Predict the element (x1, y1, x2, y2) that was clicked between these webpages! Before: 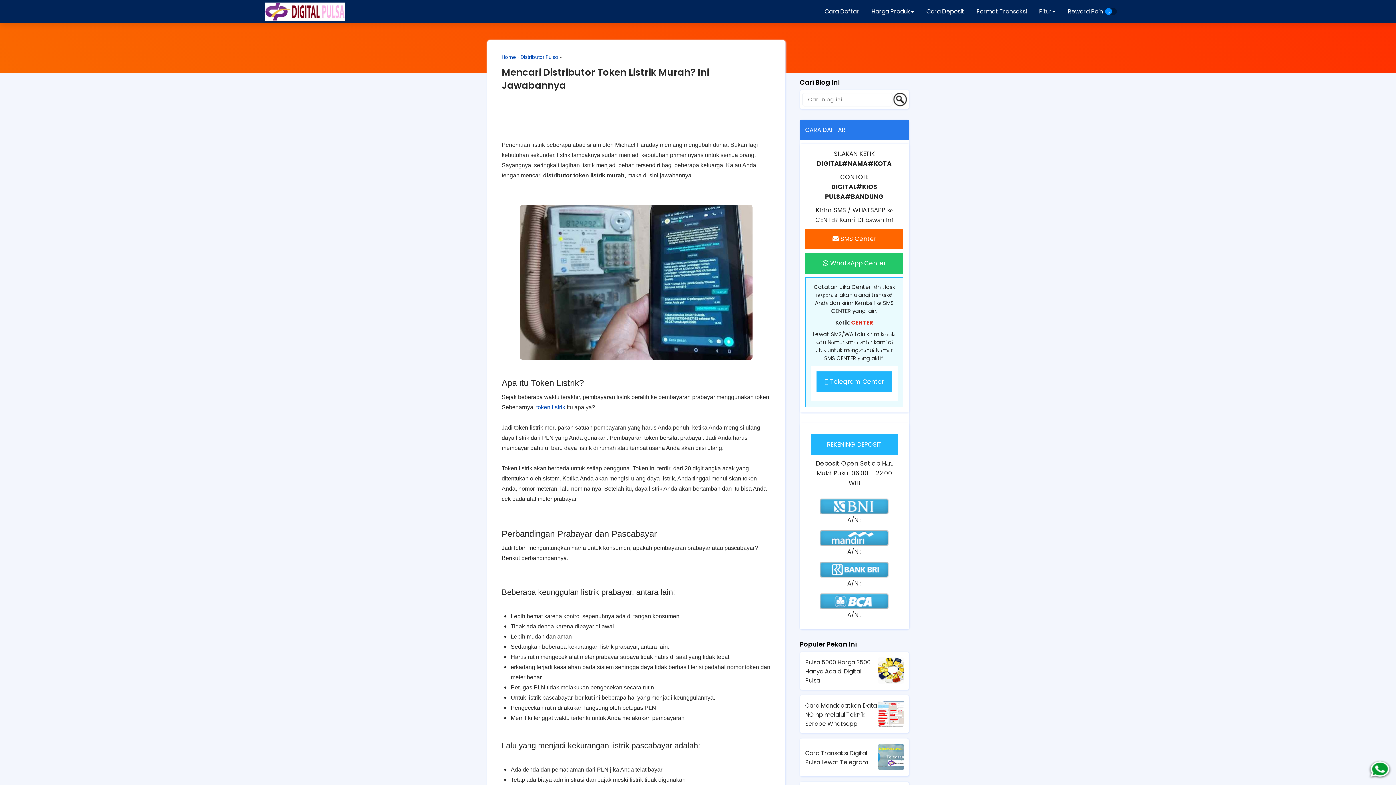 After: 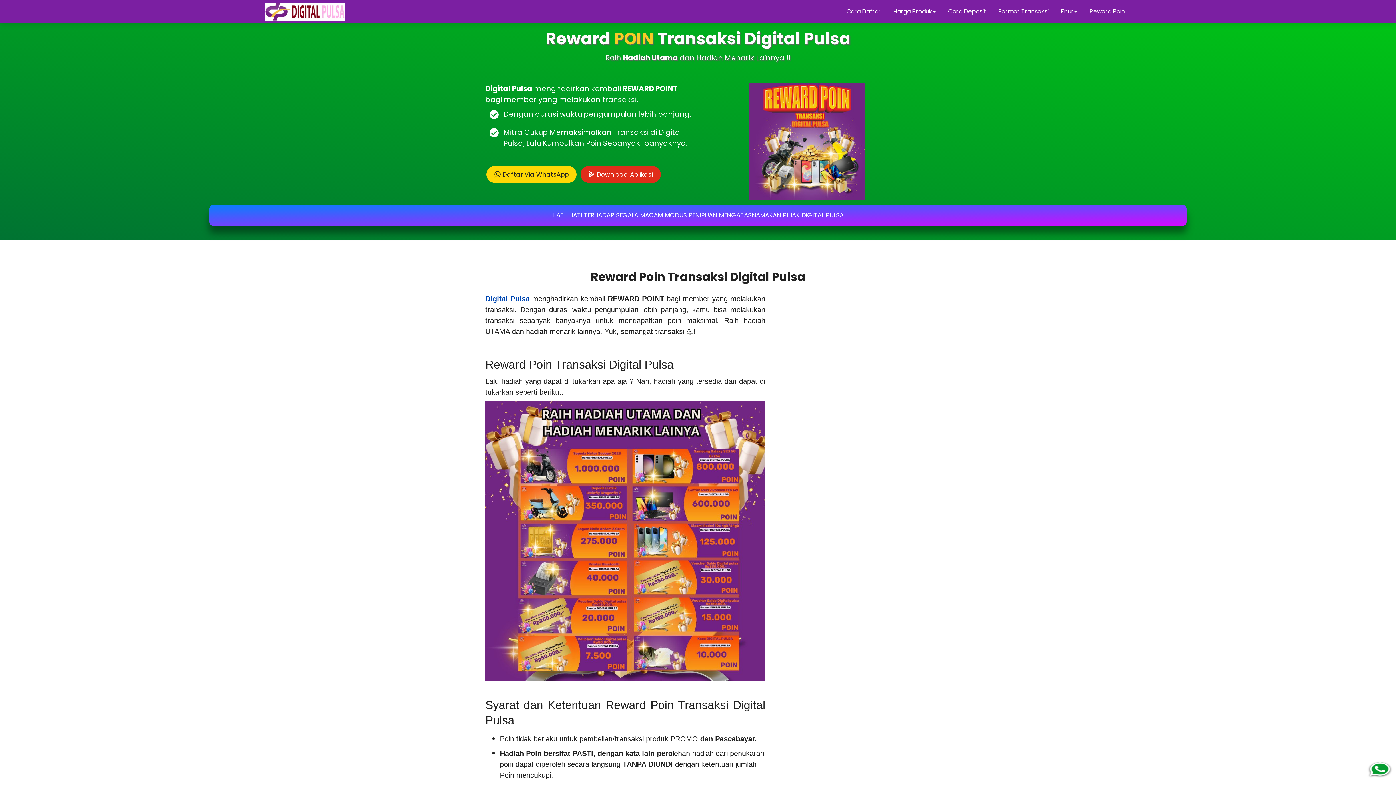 Action: bbox: (1062, 0, 1108, 22) label: Reward Poin